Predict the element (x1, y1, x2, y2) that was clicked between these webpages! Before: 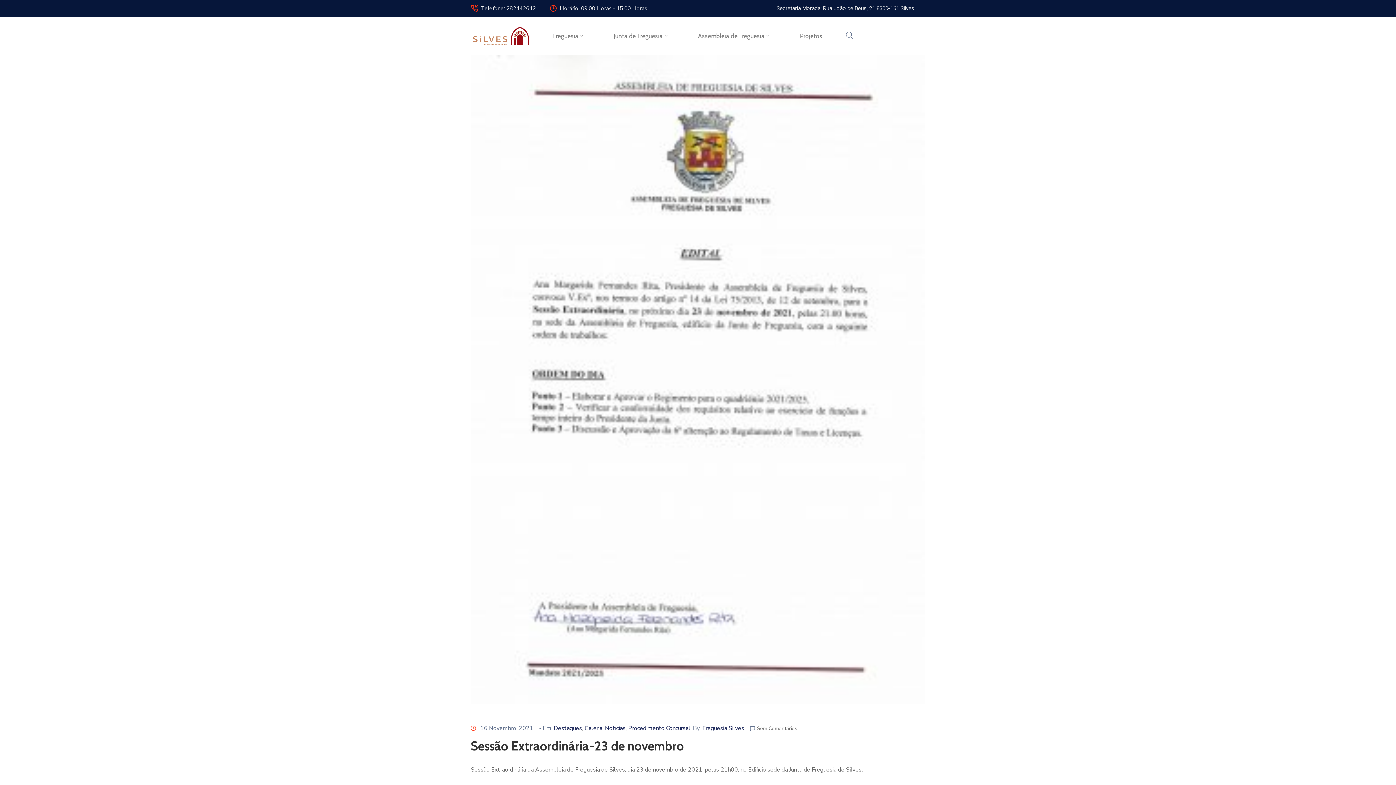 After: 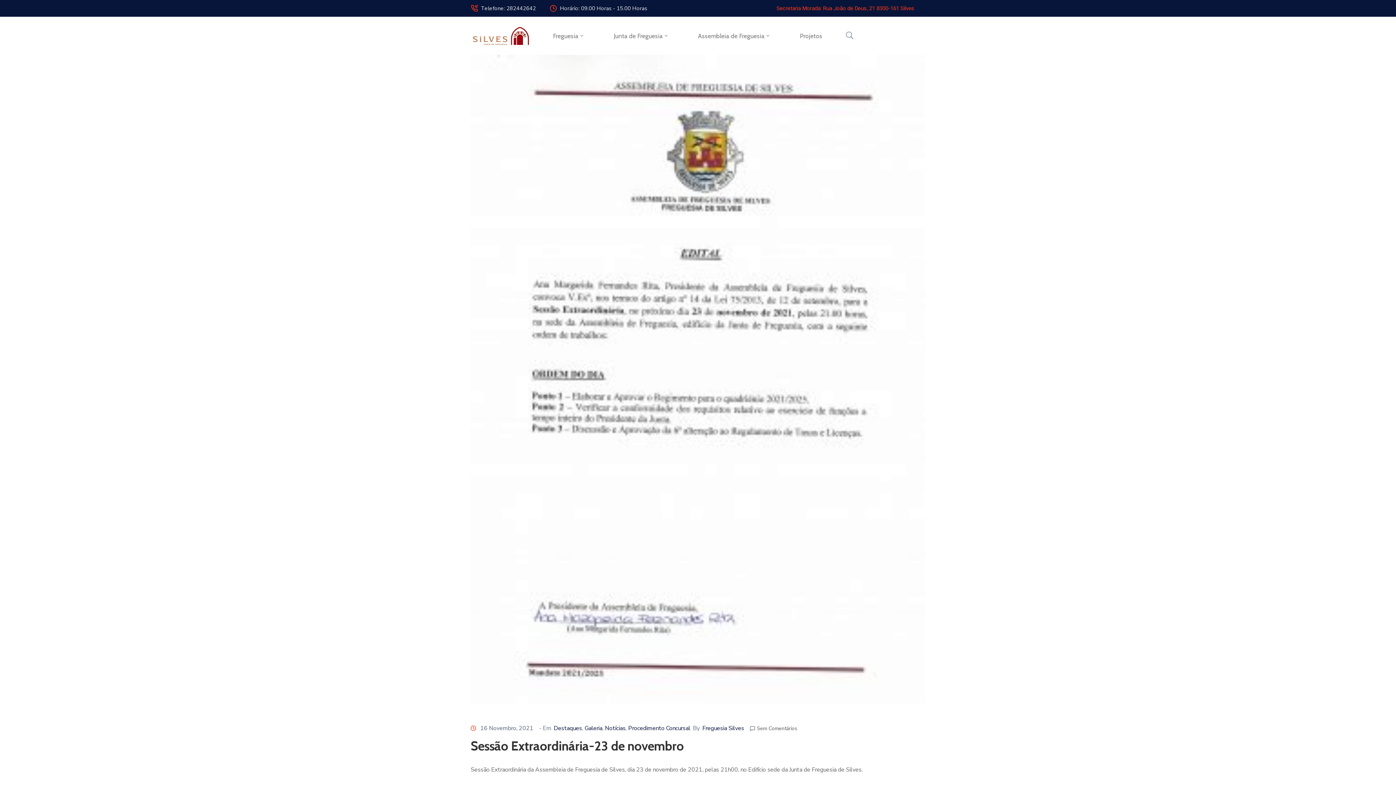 Action: label: Secretaria Morada: Rua João de Deus, 21 8300-161 Silves bbox: (776, 4, 914, 12)